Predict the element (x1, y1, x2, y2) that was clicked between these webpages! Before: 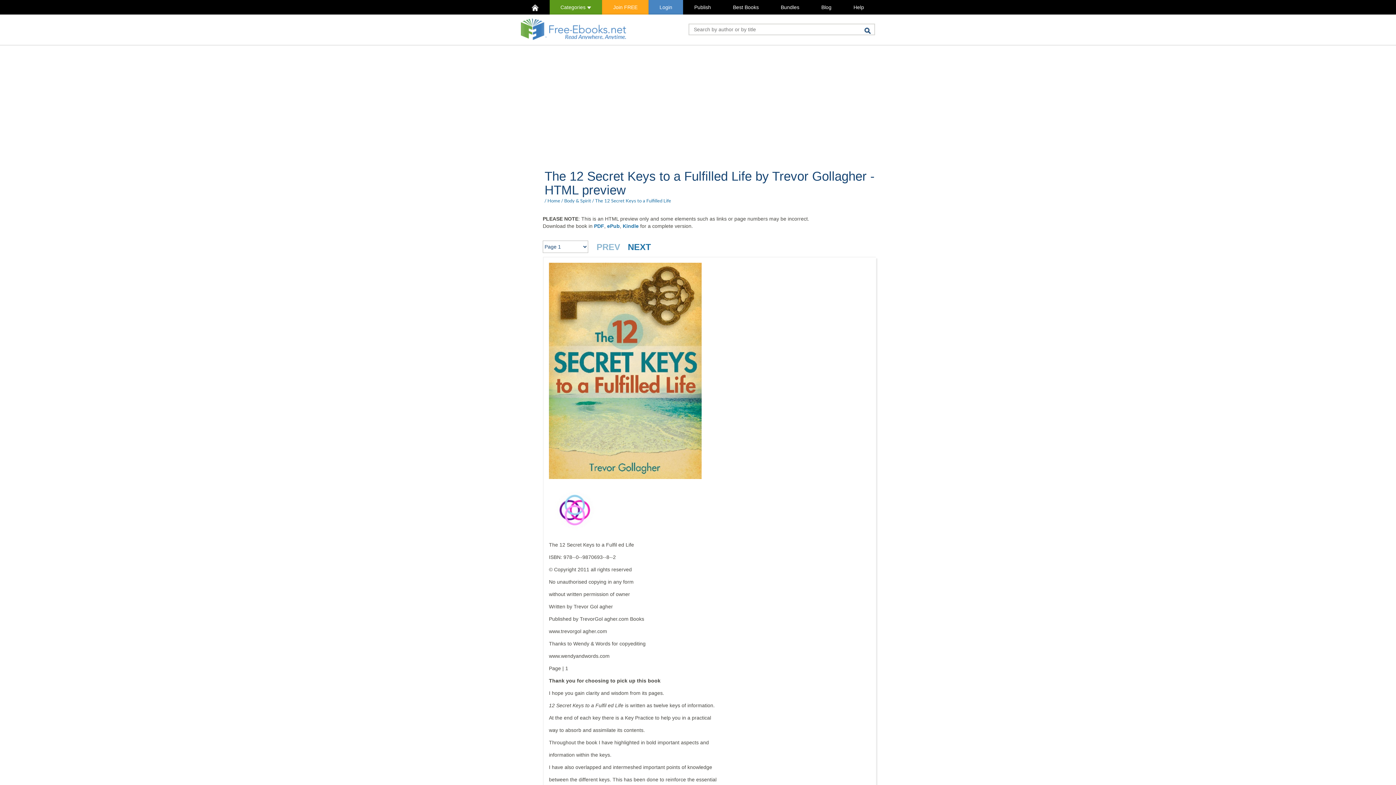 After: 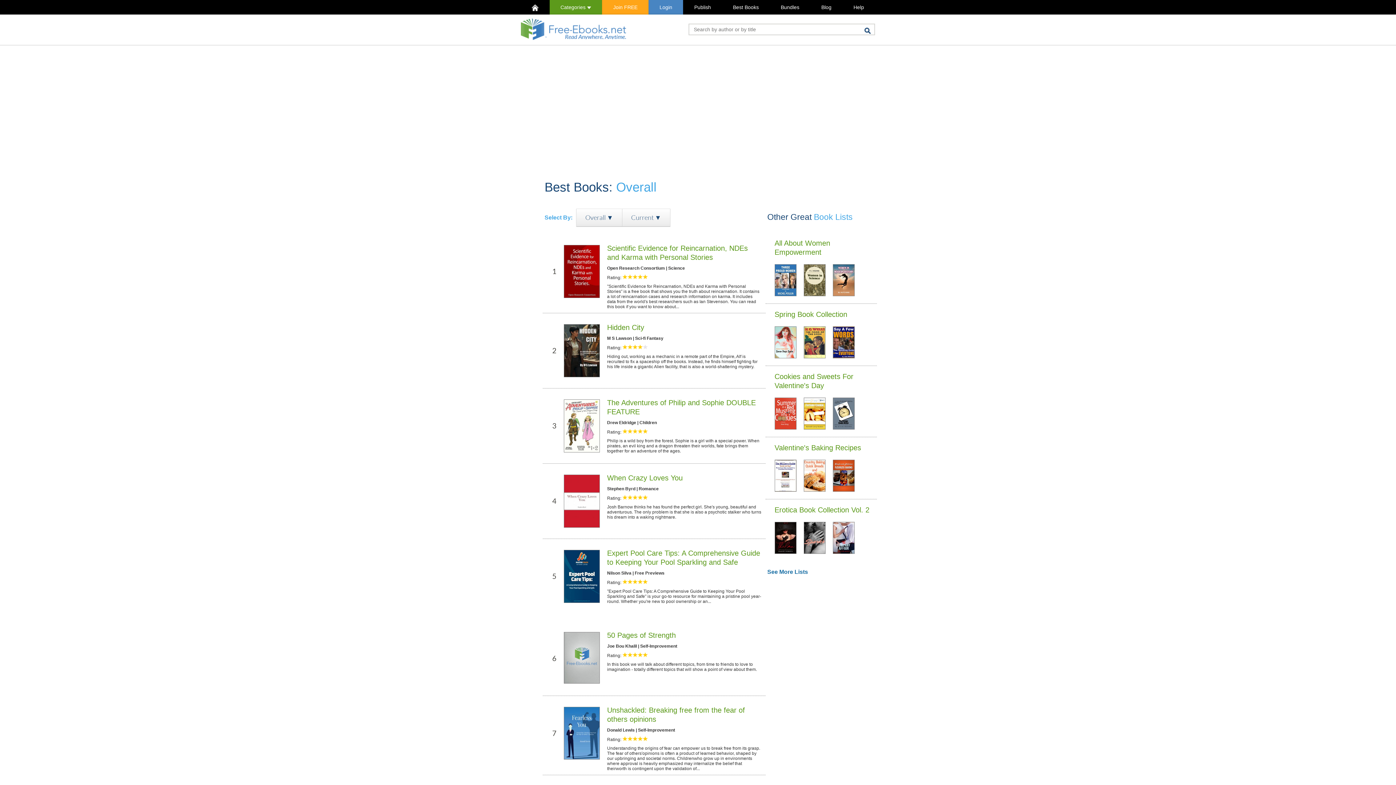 Action: bbox: (722, 0, 769, 14) label: Best Books